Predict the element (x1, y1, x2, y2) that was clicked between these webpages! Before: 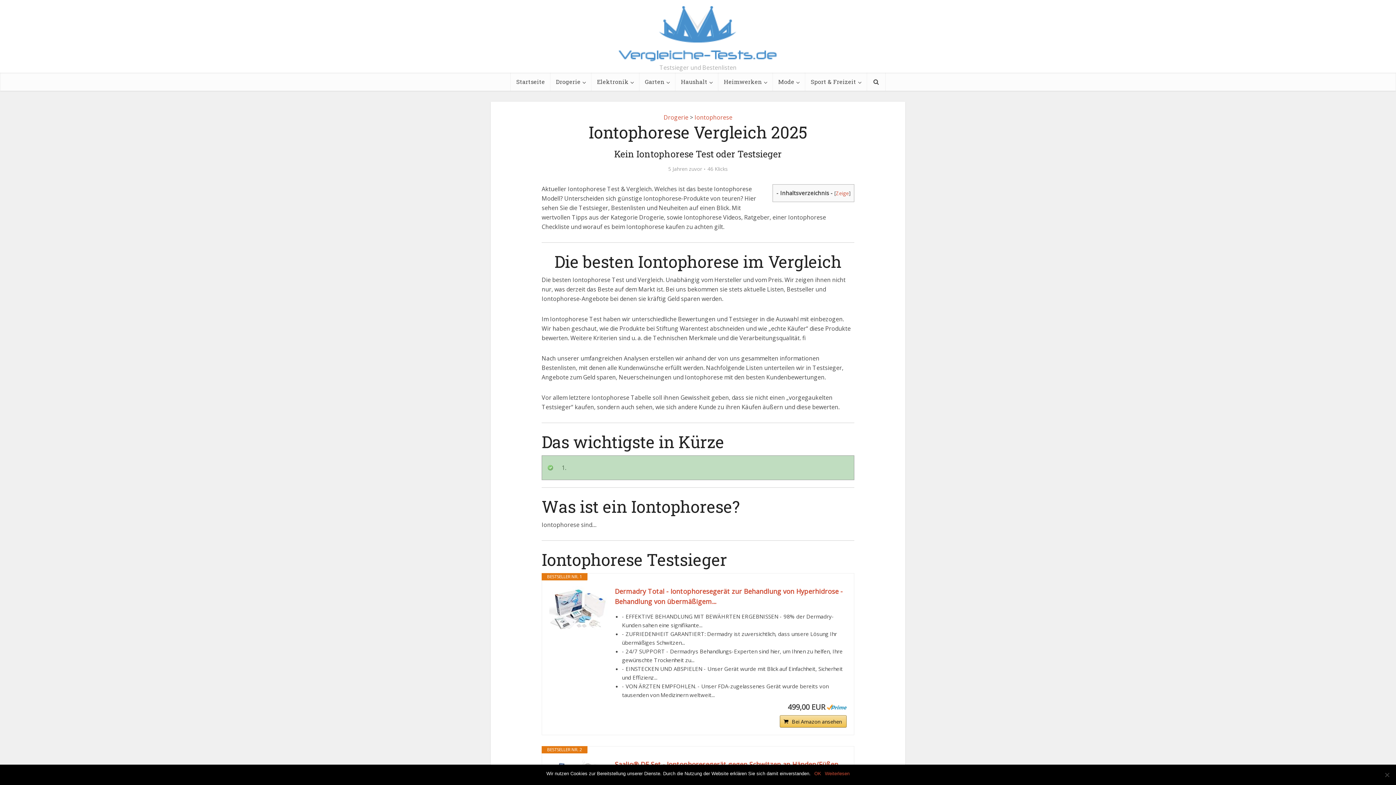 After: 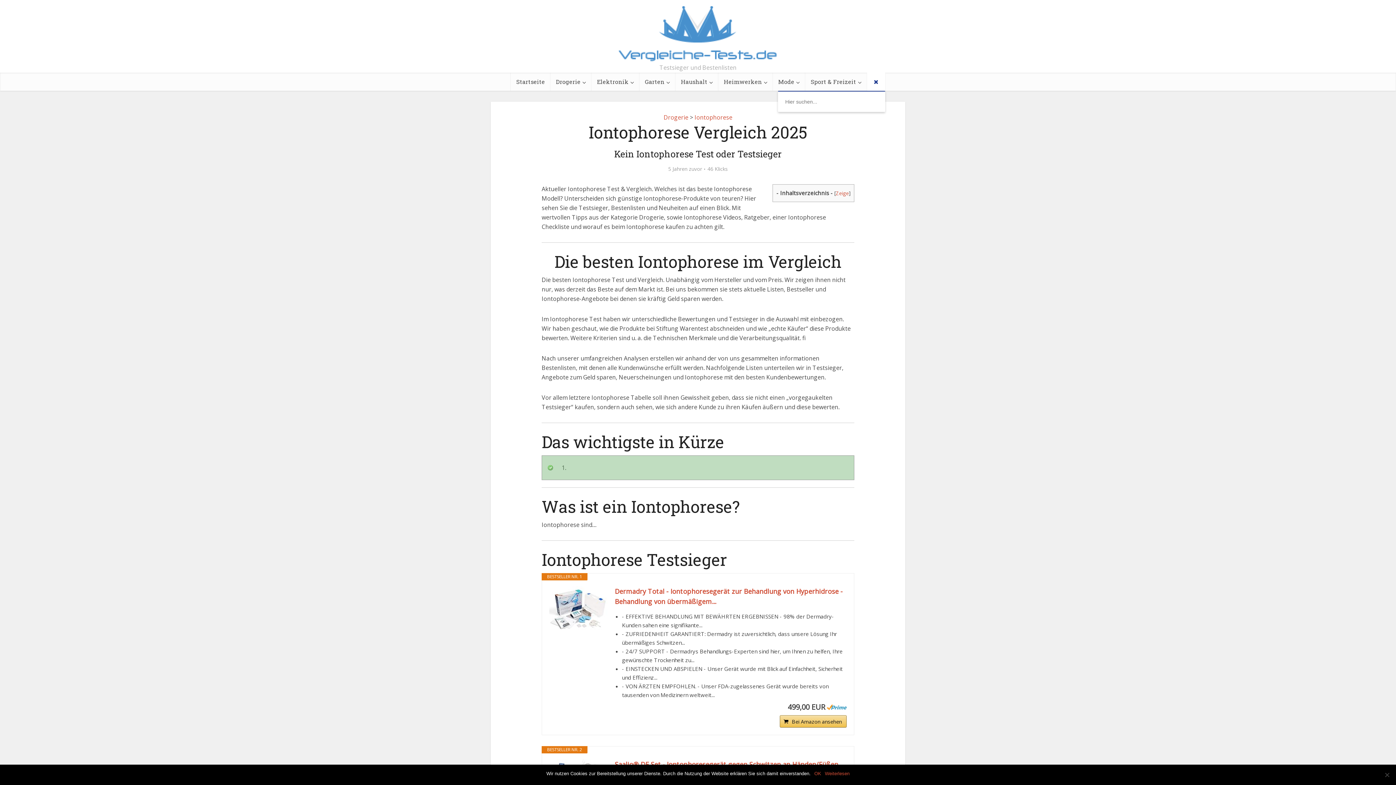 Action: bbox: (867, 72, 885, 90)